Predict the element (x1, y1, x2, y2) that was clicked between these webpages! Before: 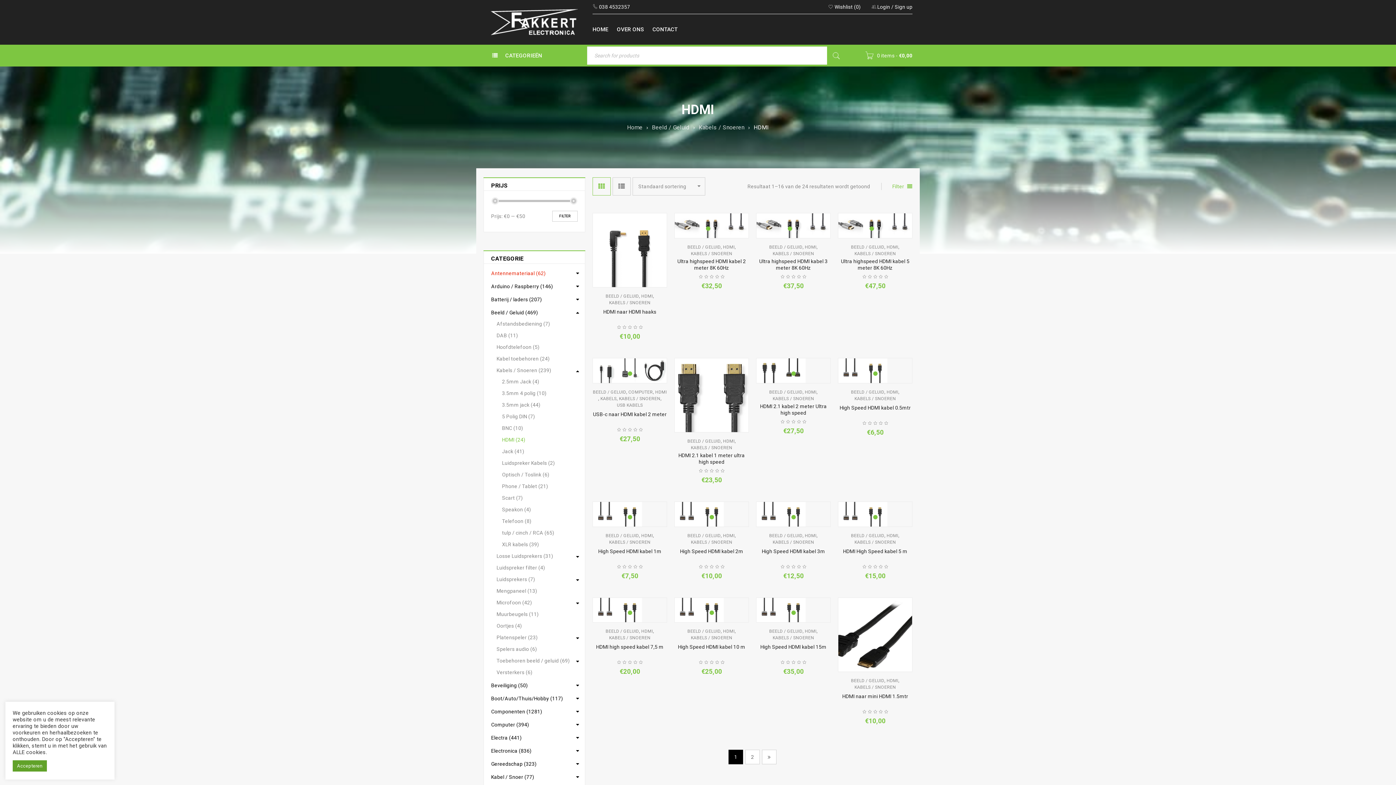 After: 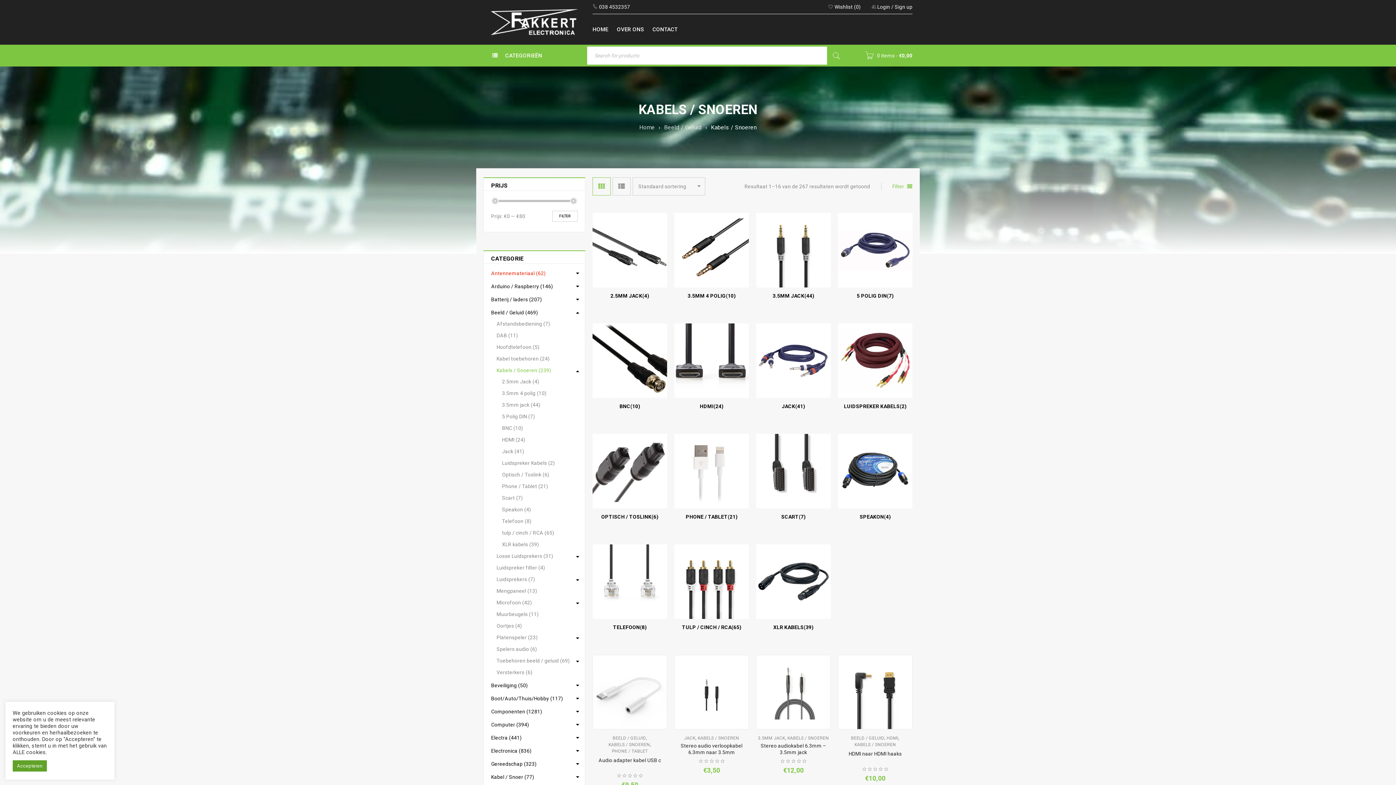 Action: label: KABELS / SNOEREN bbox: (772, 539, 814, 545)